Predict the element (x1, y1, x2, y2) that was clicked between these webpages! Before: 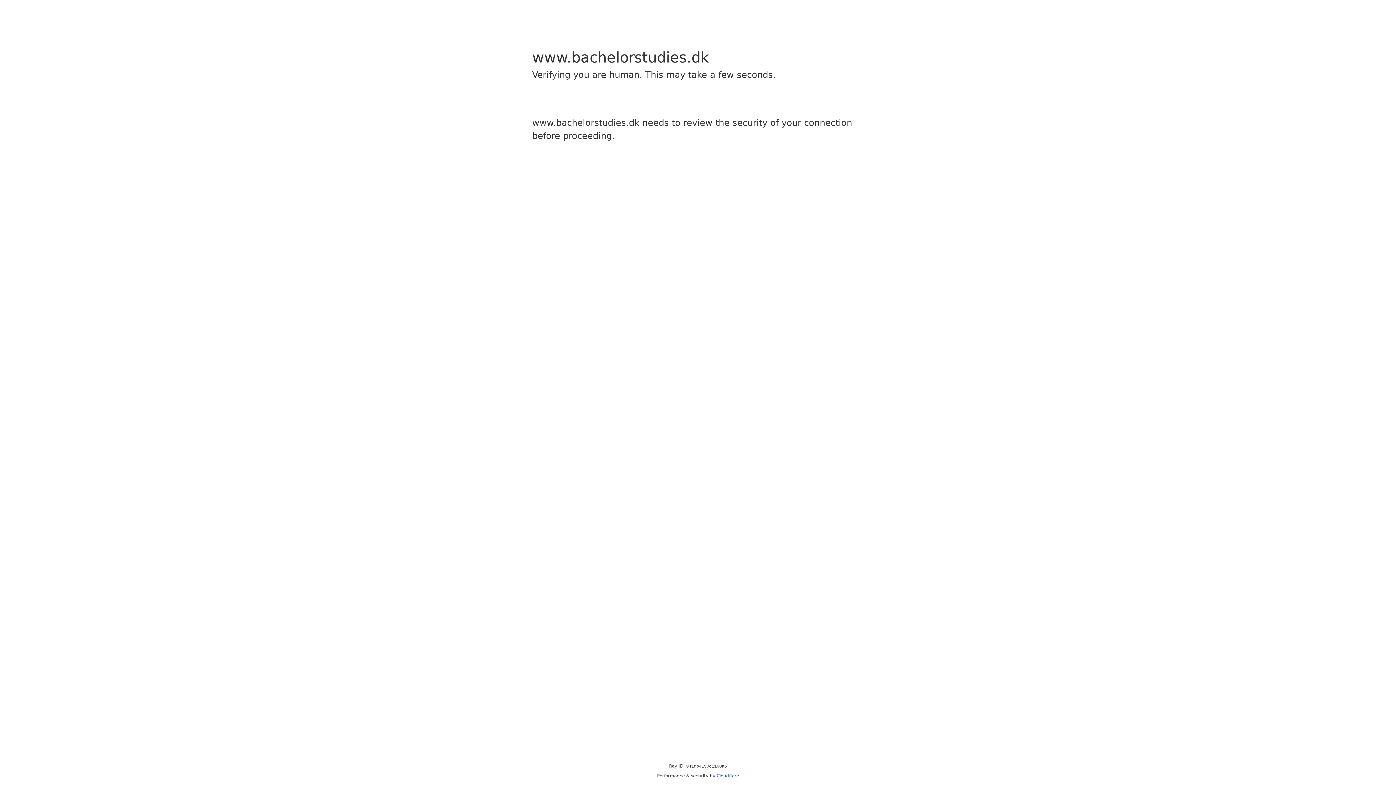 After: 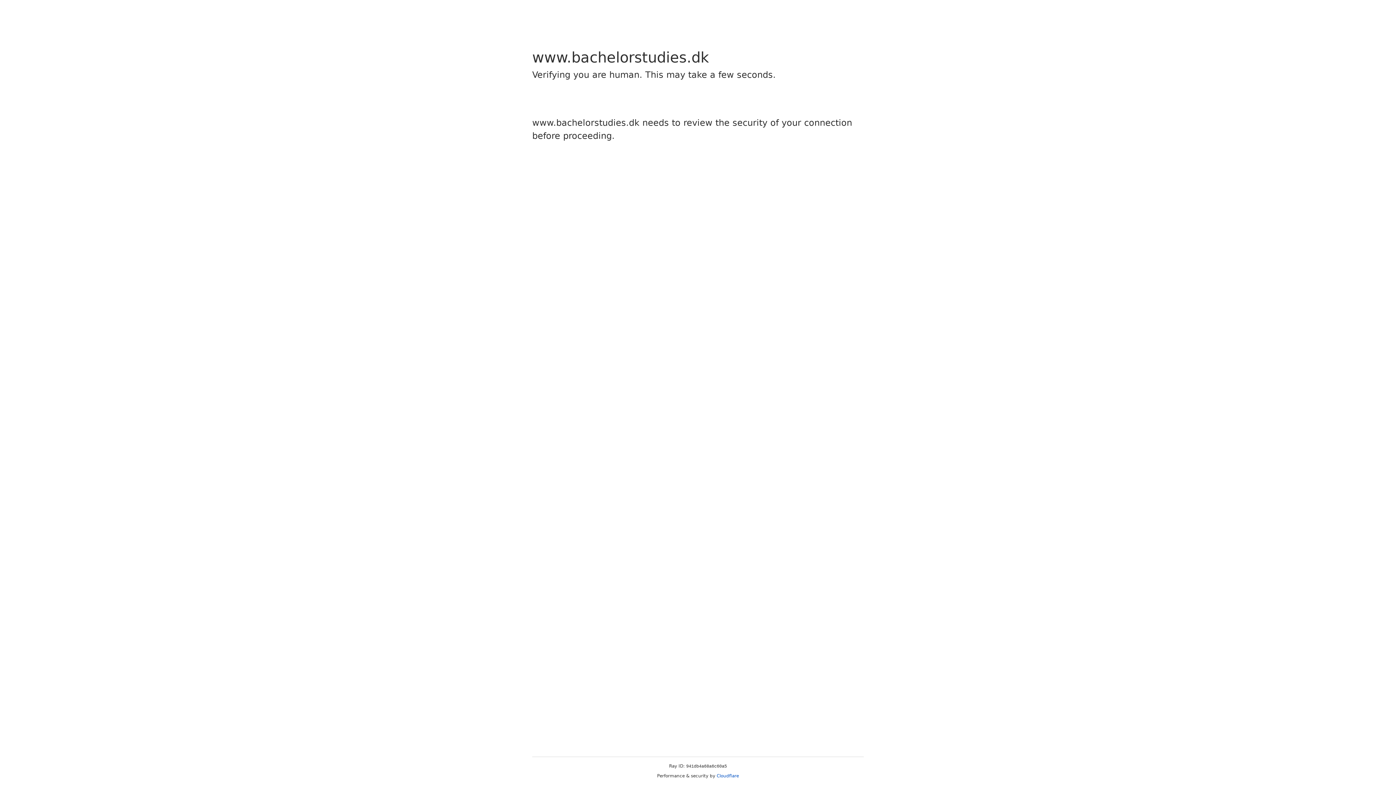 Action: label: Cloudflare bbox: (716, 773, 739, 778)